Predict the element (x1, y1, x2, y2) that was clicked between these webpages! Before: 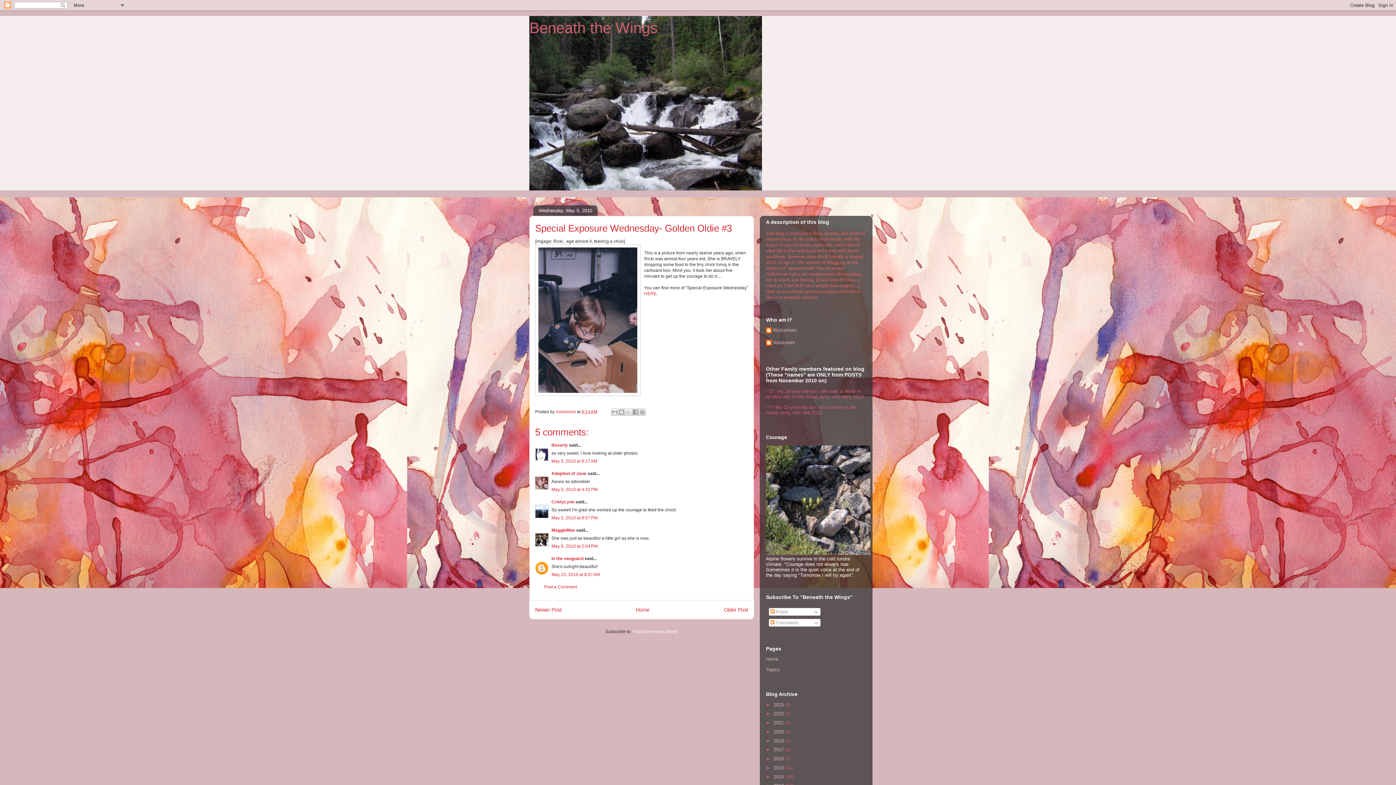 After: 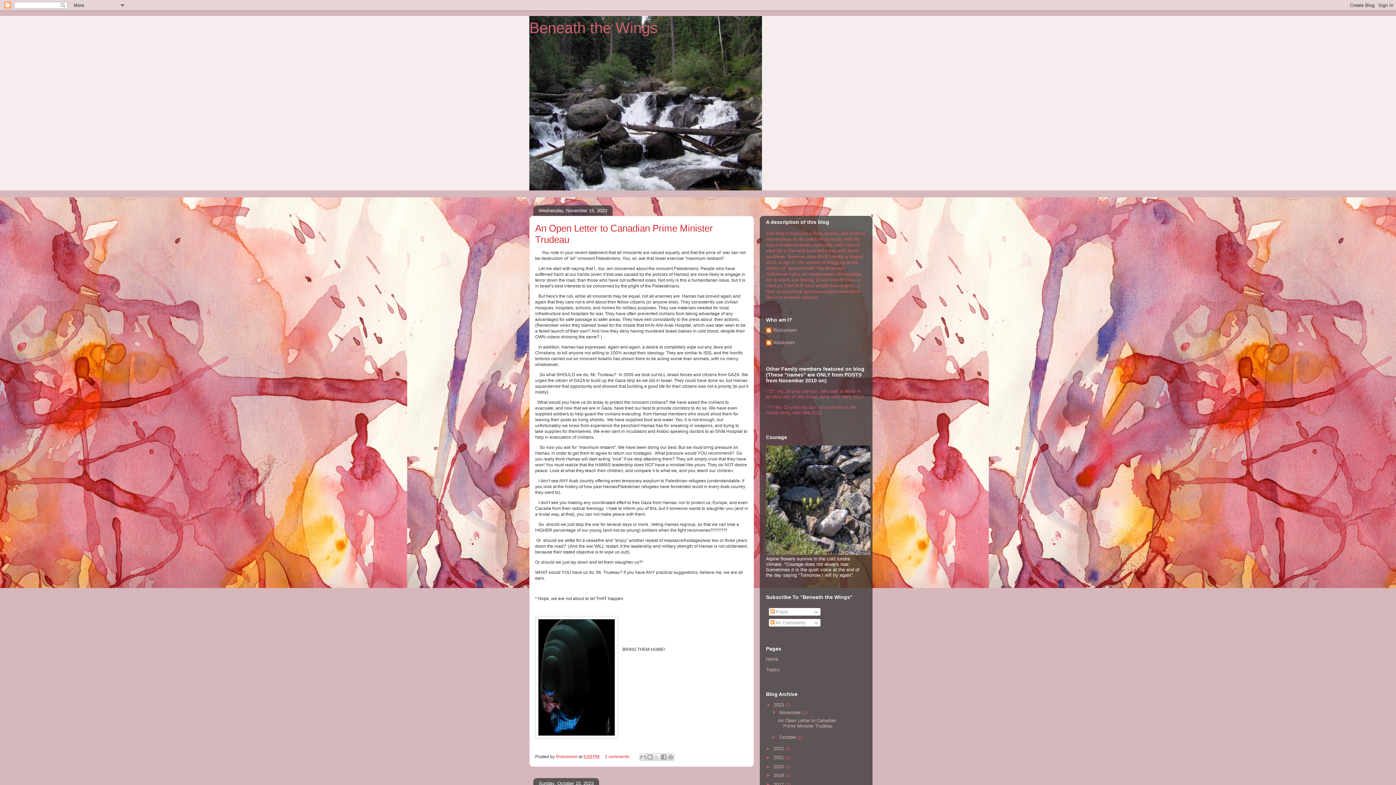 Action: label: 2023  bbox: (773, 702, 785, 707)